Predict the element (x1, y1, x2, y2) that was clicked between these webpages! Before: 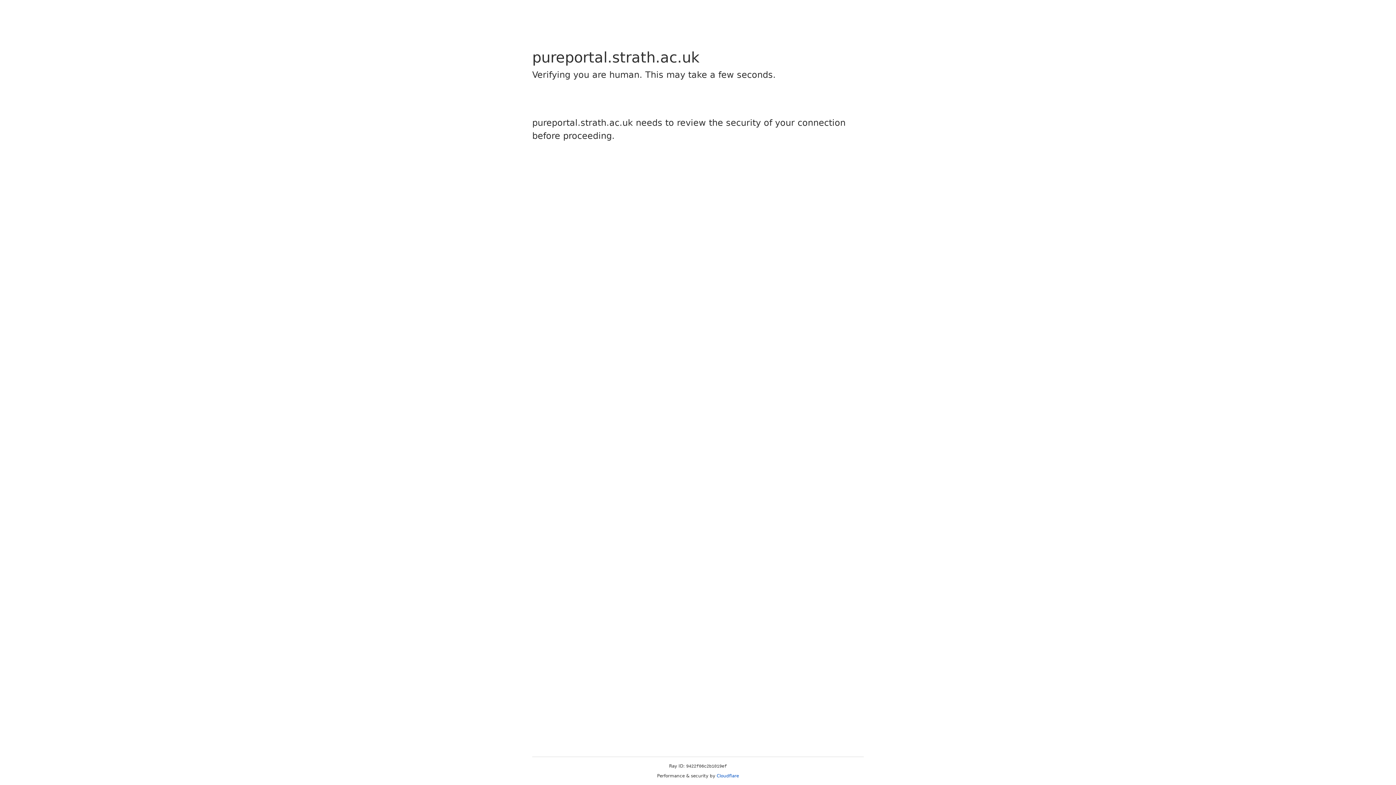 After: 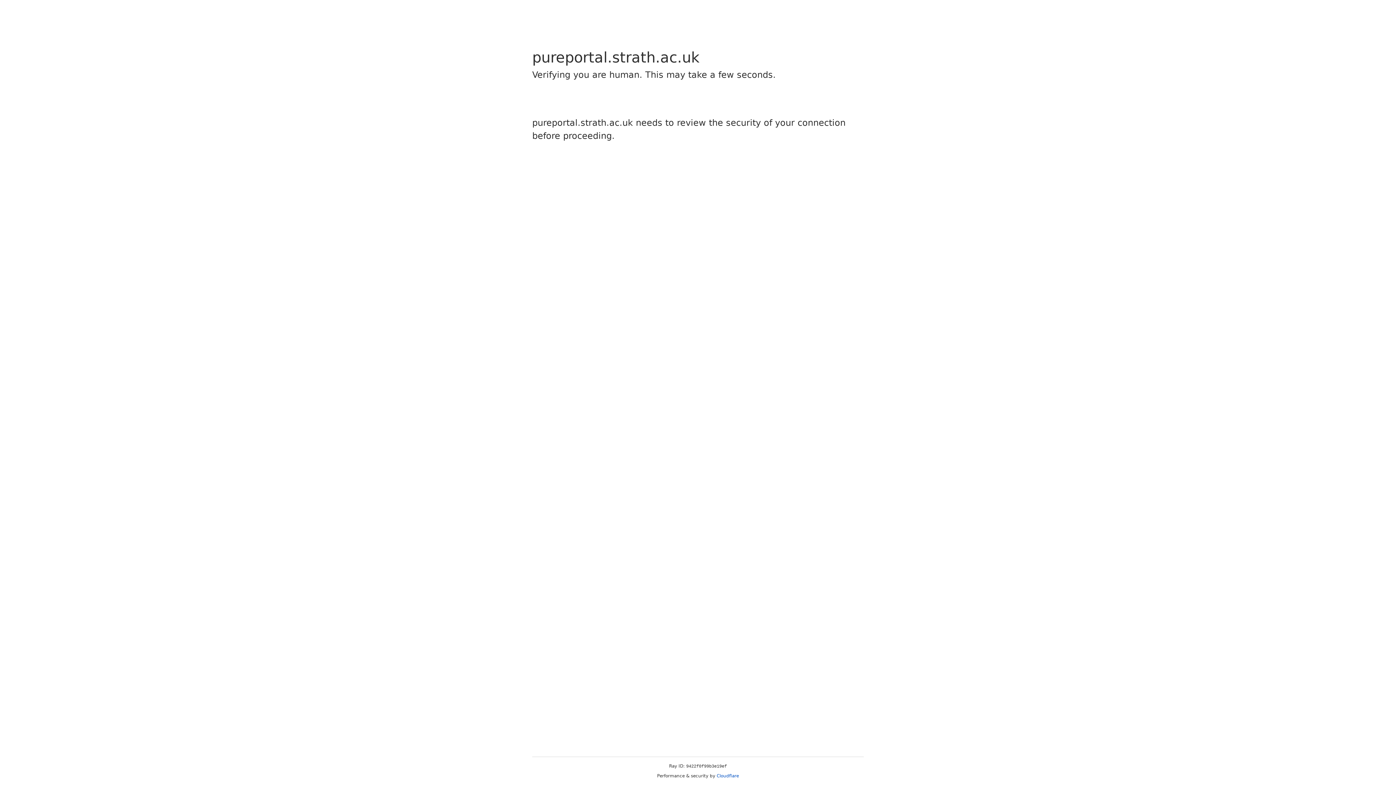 Action: label: Cloudflare bbox: (716, 773, 739, 778)